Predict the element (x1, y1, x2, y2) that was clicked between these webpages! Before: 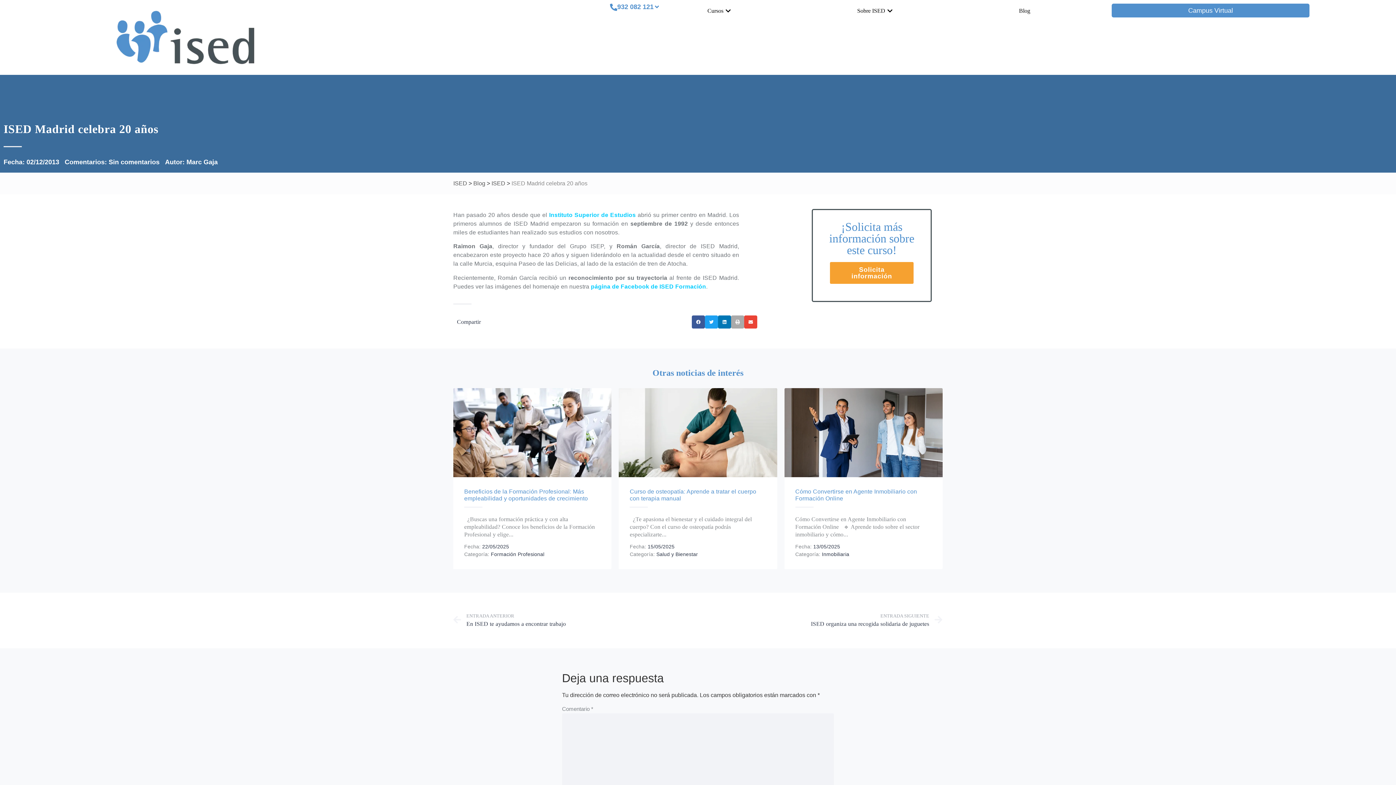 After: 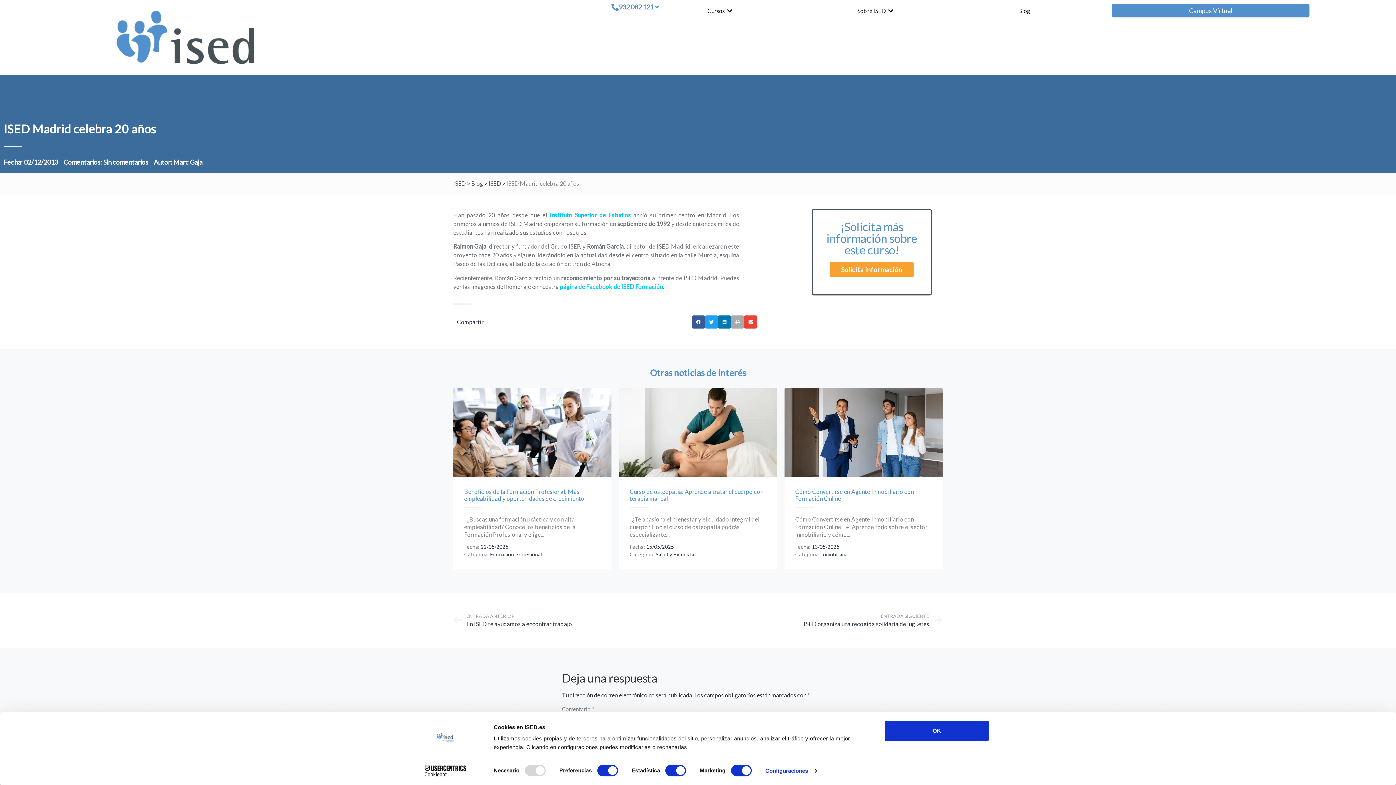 Action: bbox: (1112, 3, 1309, 17) label: Campus Virtual